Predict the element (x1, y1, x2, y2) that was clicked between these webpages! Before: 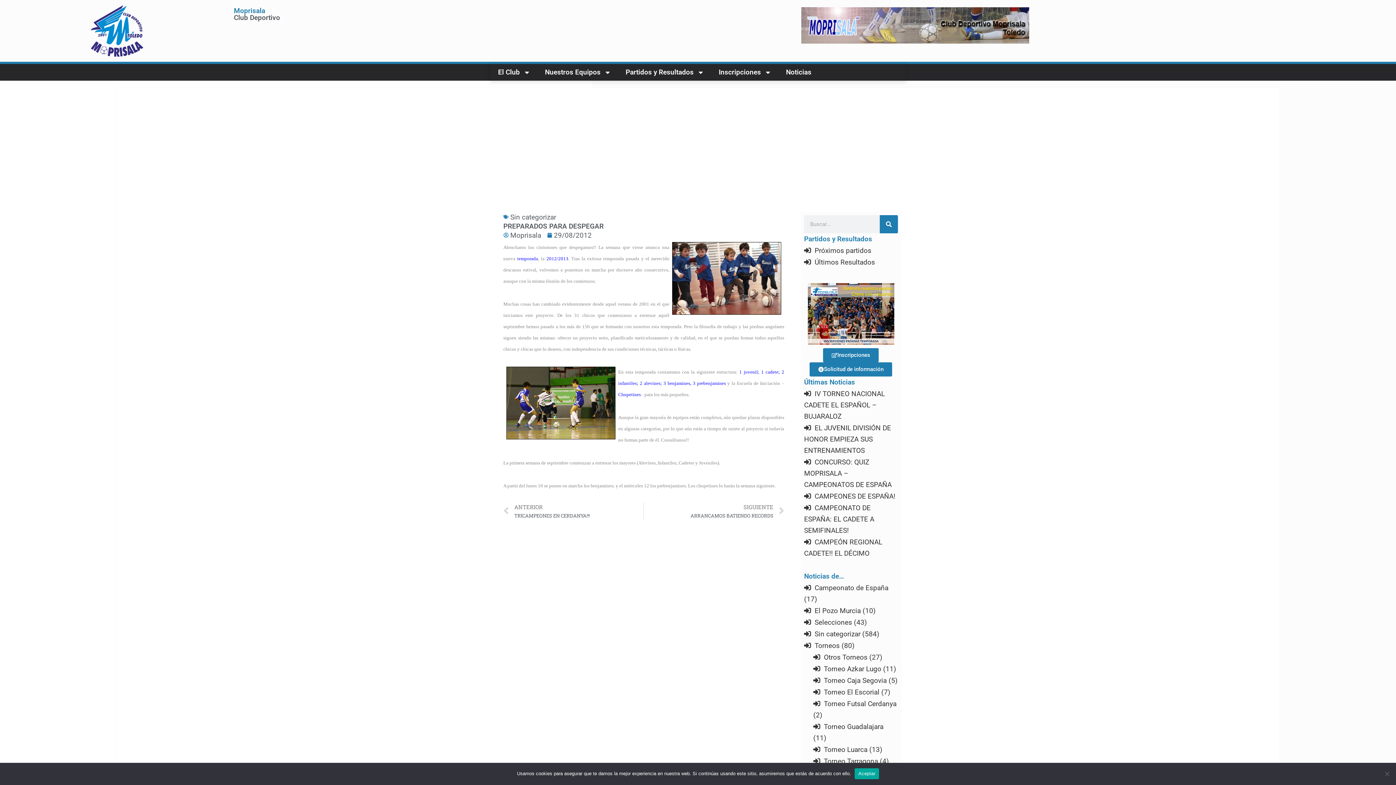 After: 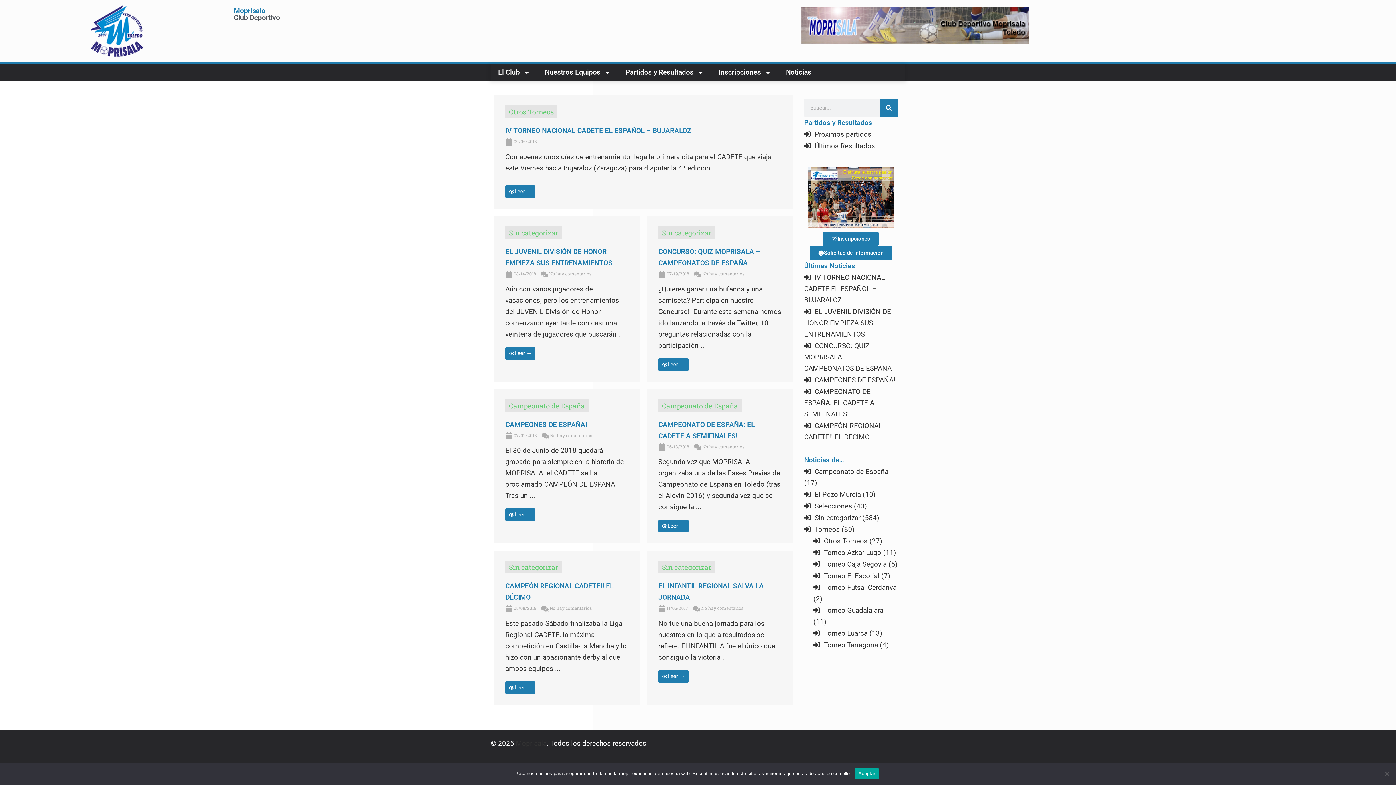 Action: label: Torneo El Escorial bbox: (813, 688, 879, 696)